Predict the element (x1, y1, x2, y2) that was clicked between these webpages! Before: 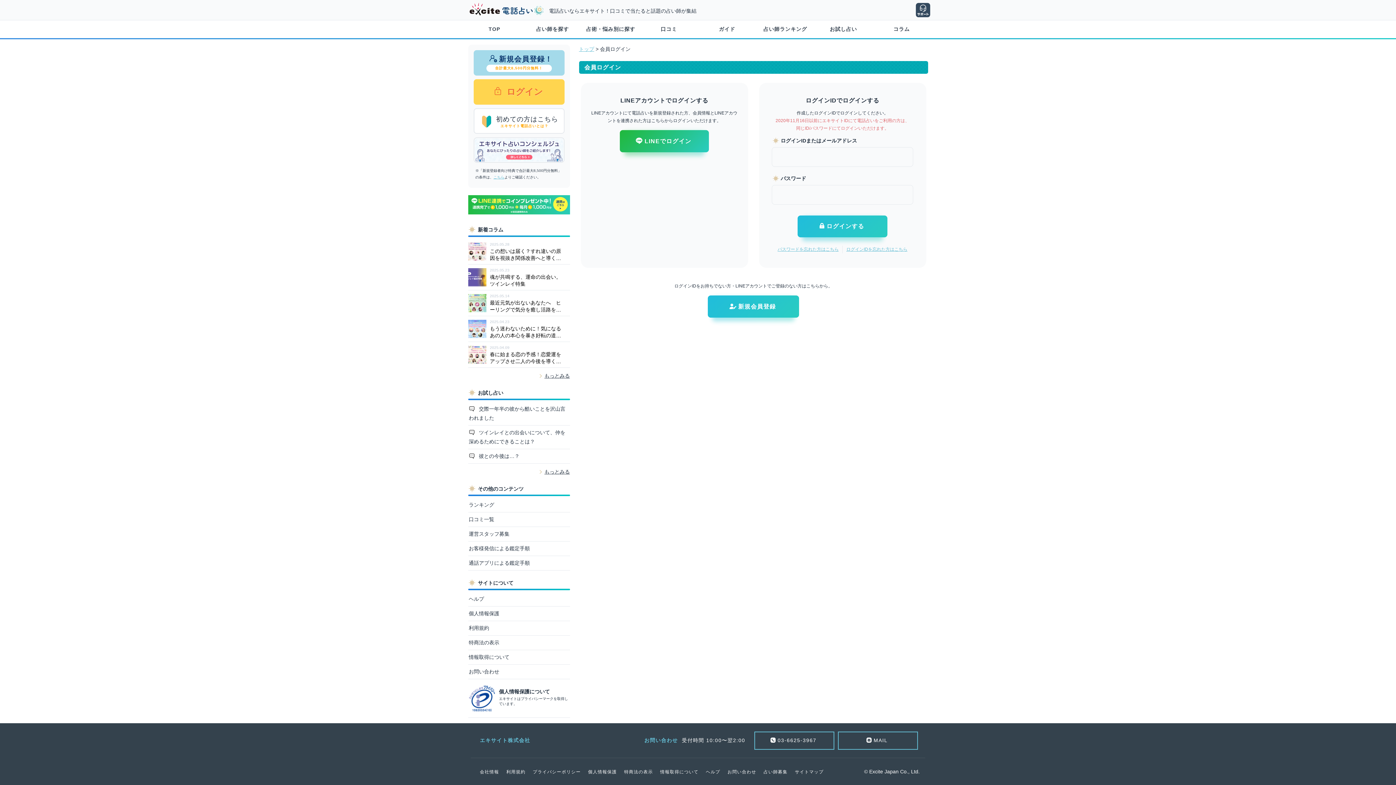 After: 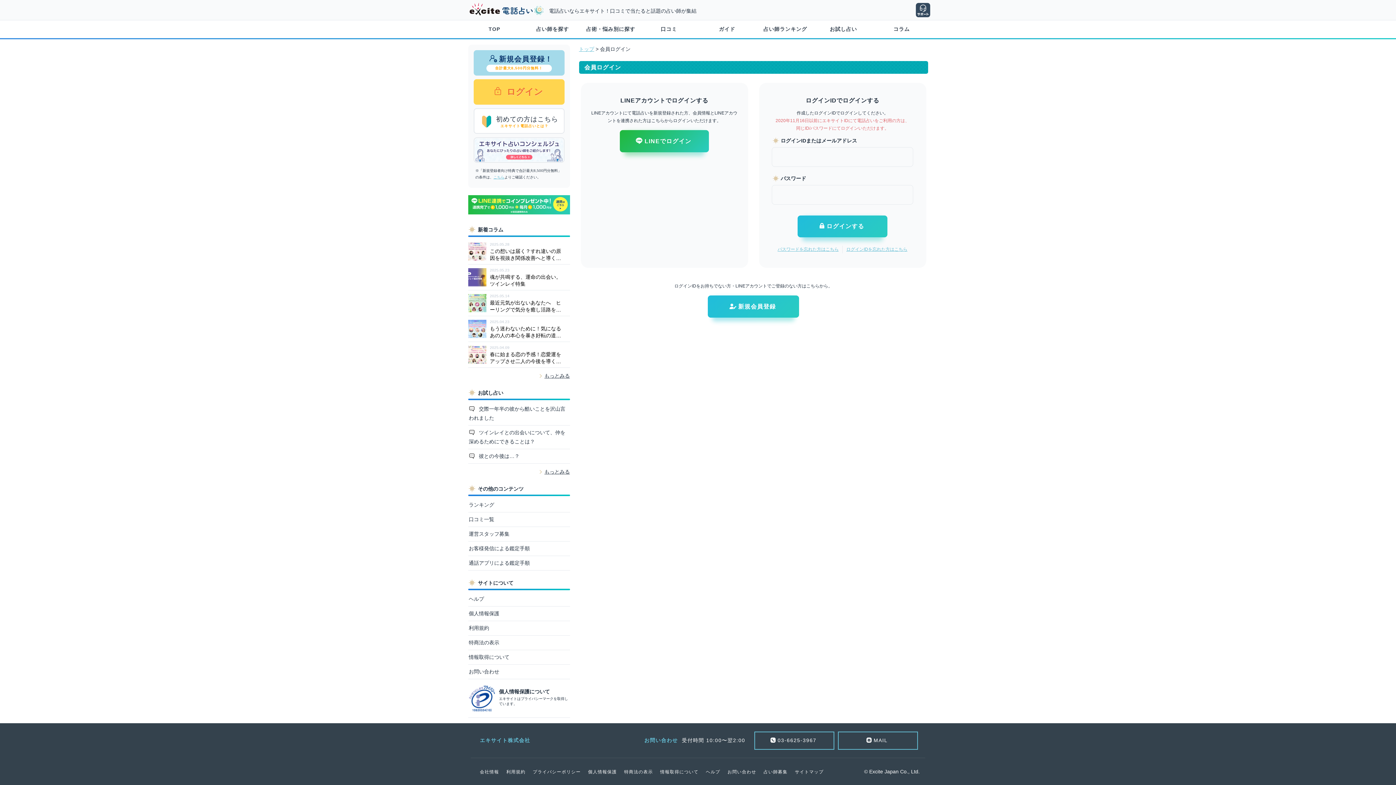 Action: bbox: (915, 13, 930, 18)